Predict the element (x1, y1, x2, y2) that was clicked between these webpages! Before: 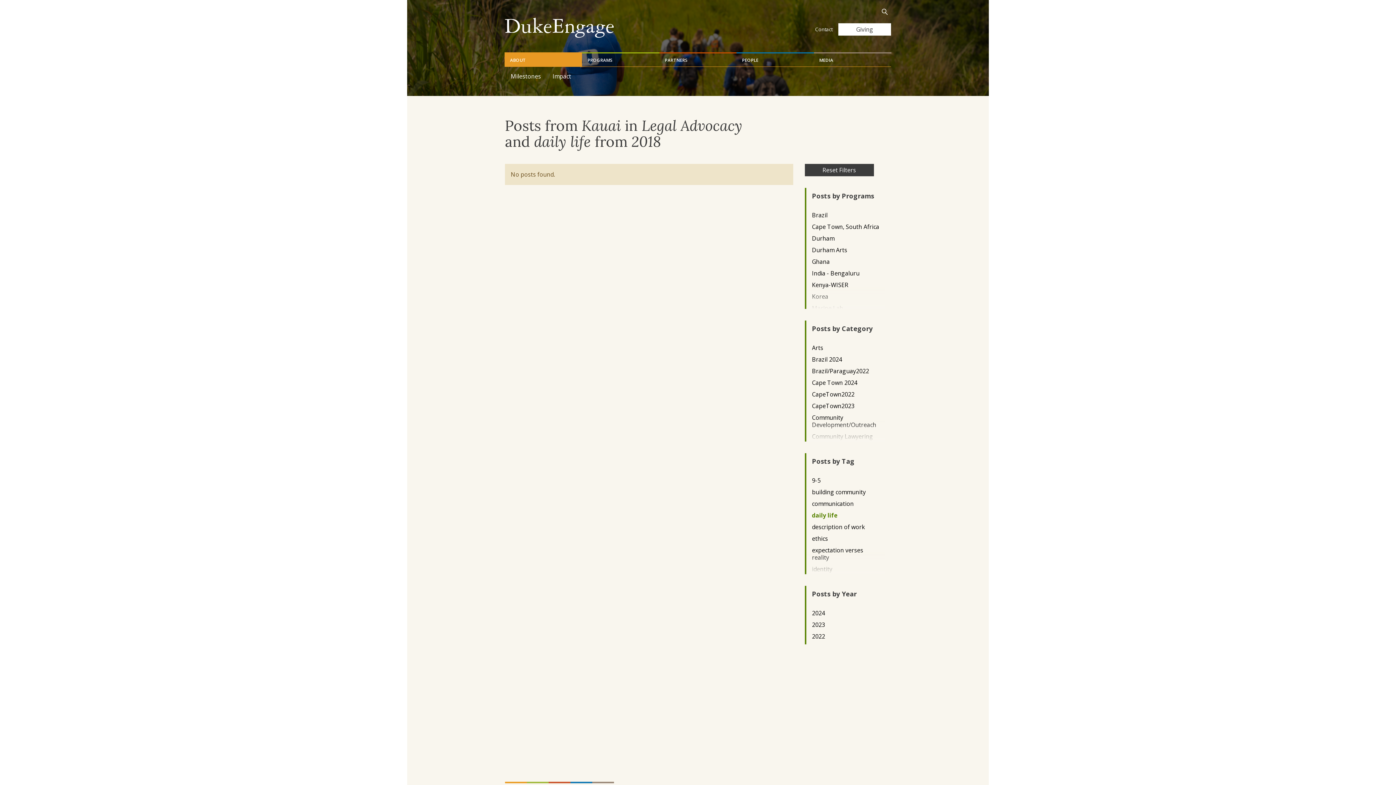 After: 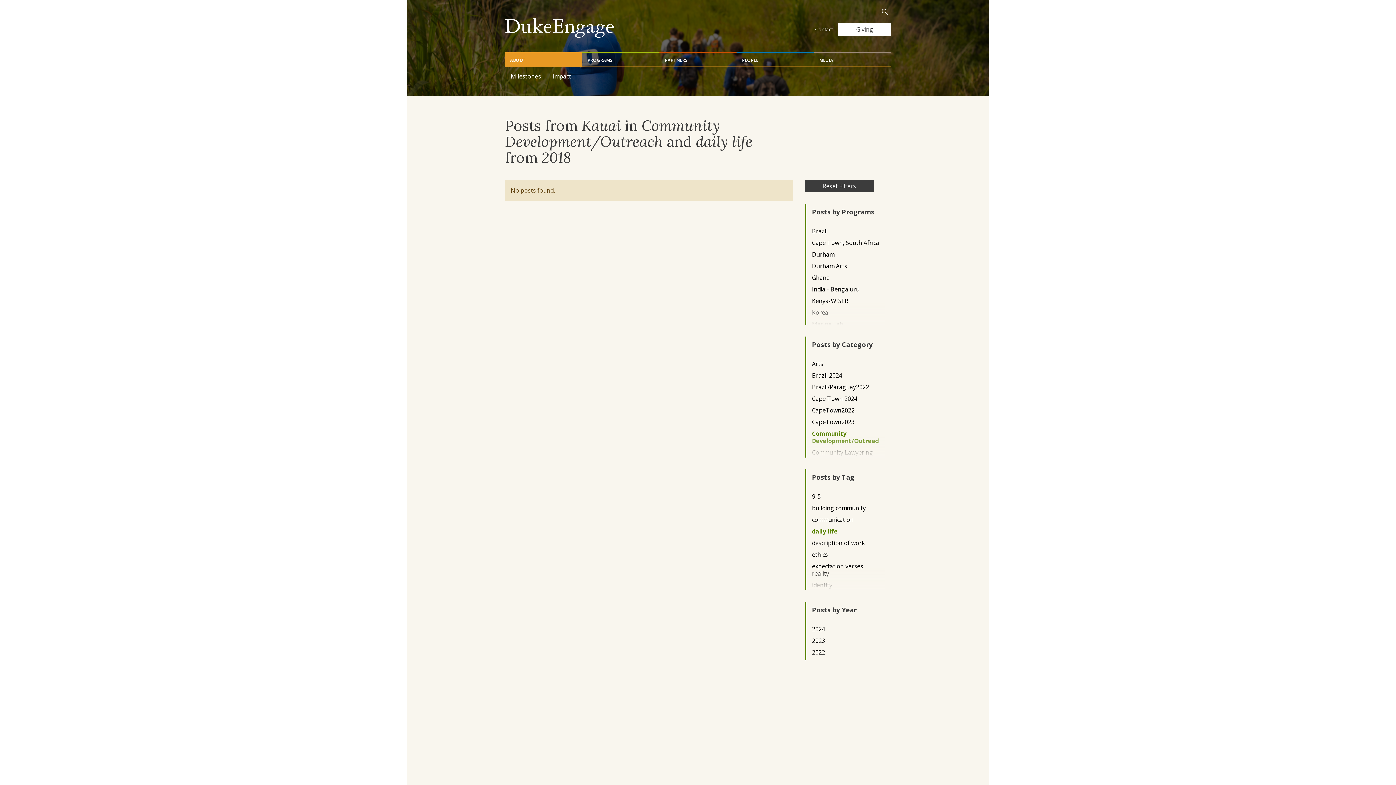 Action: label: Community Development/Outreach bbox: (812, 414, 879, 428)